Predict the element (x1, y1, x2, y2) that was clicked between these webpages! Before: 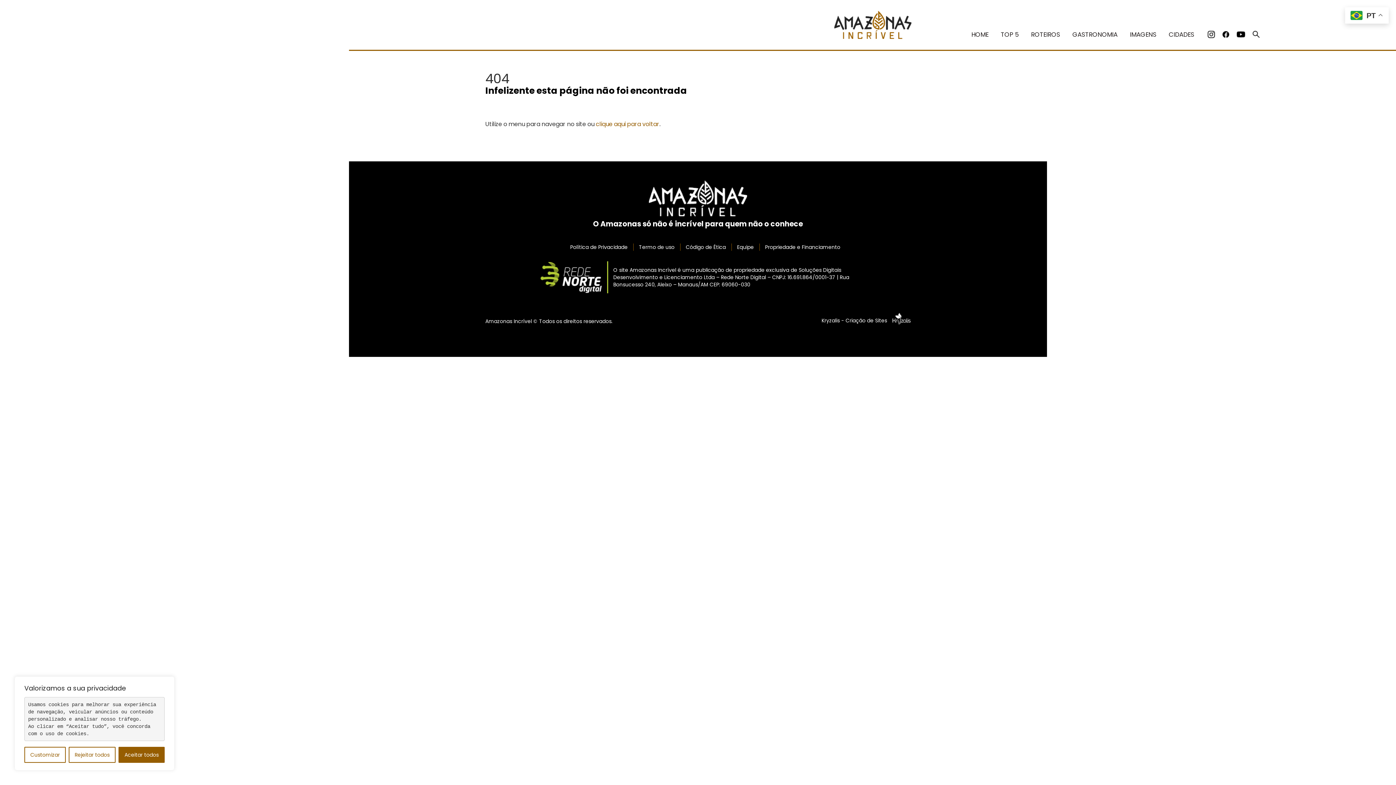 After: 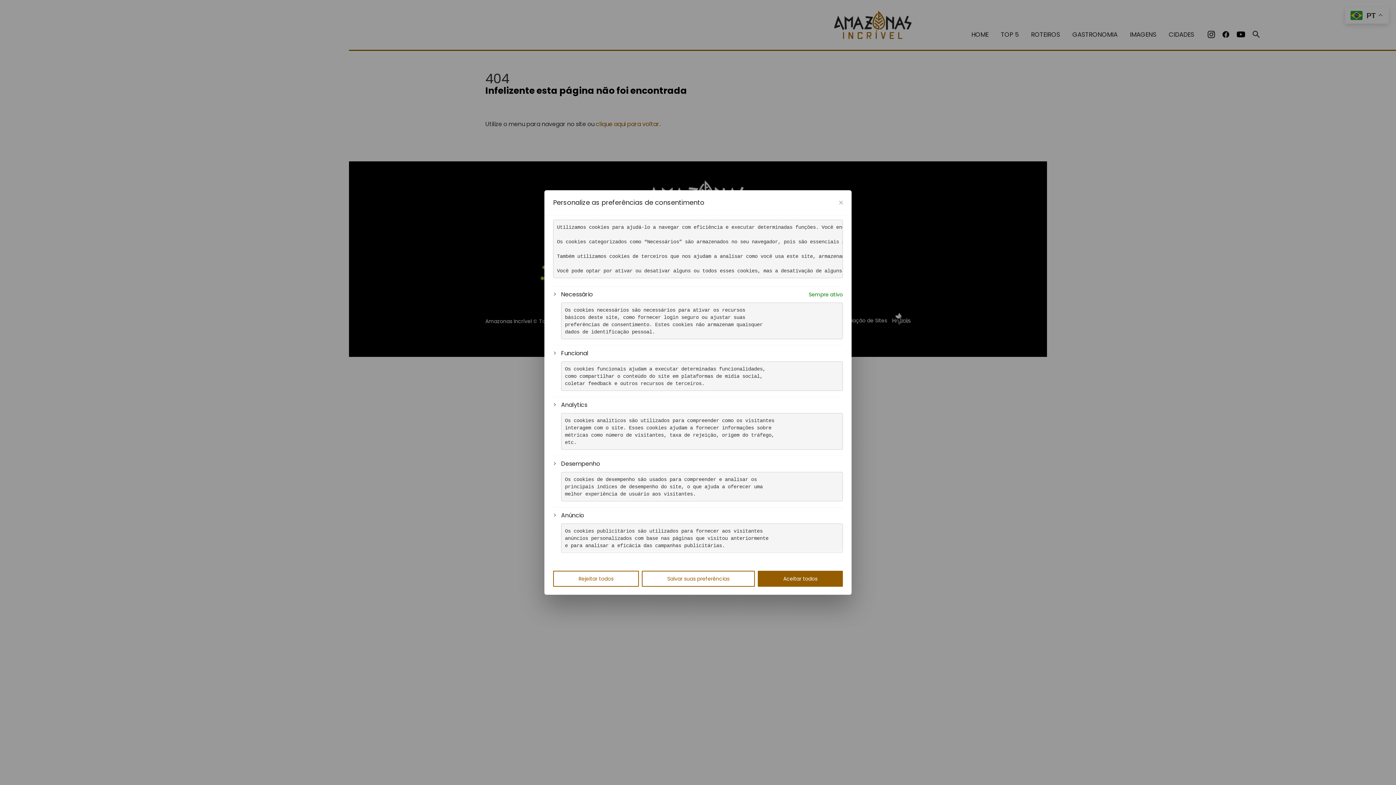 Action: label: Customizar bbox: (24, 747, 65, 763)